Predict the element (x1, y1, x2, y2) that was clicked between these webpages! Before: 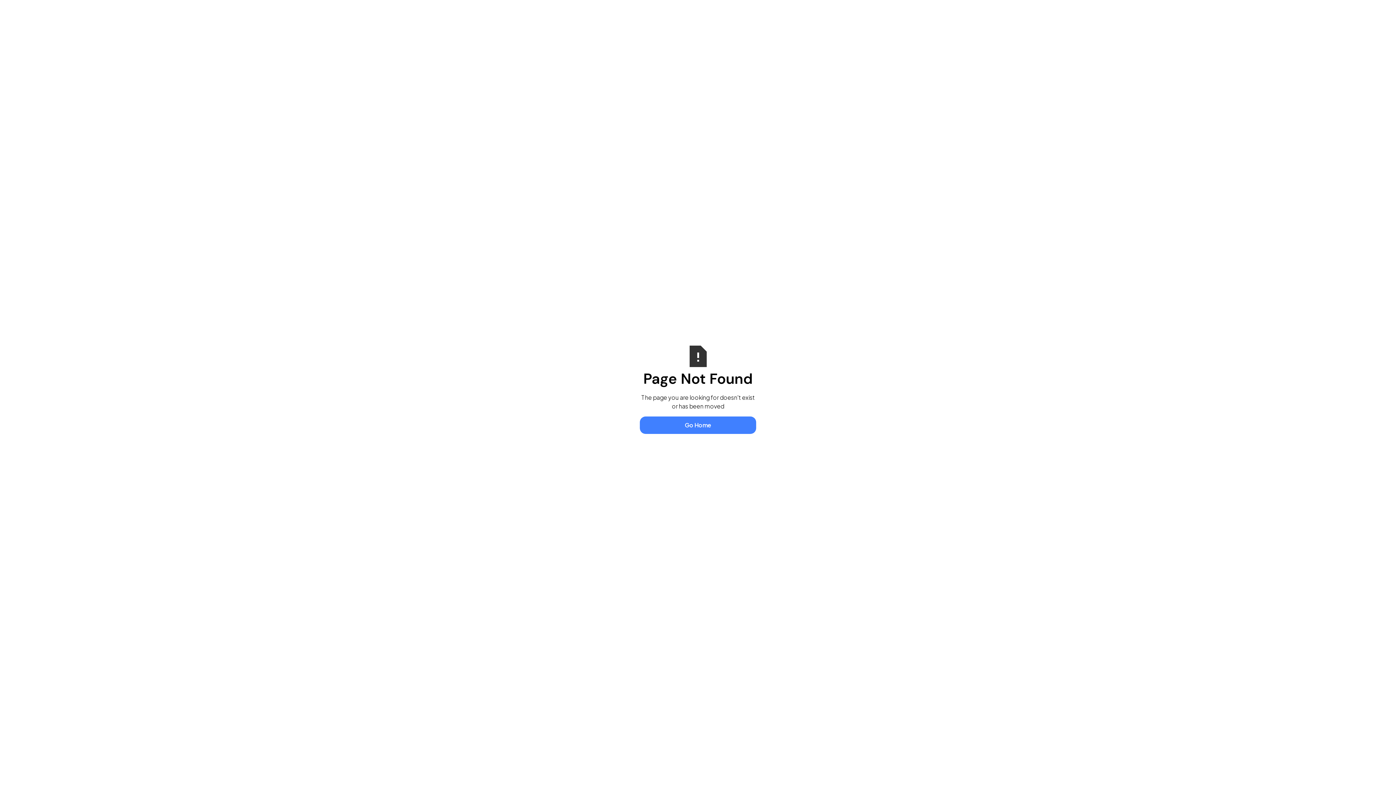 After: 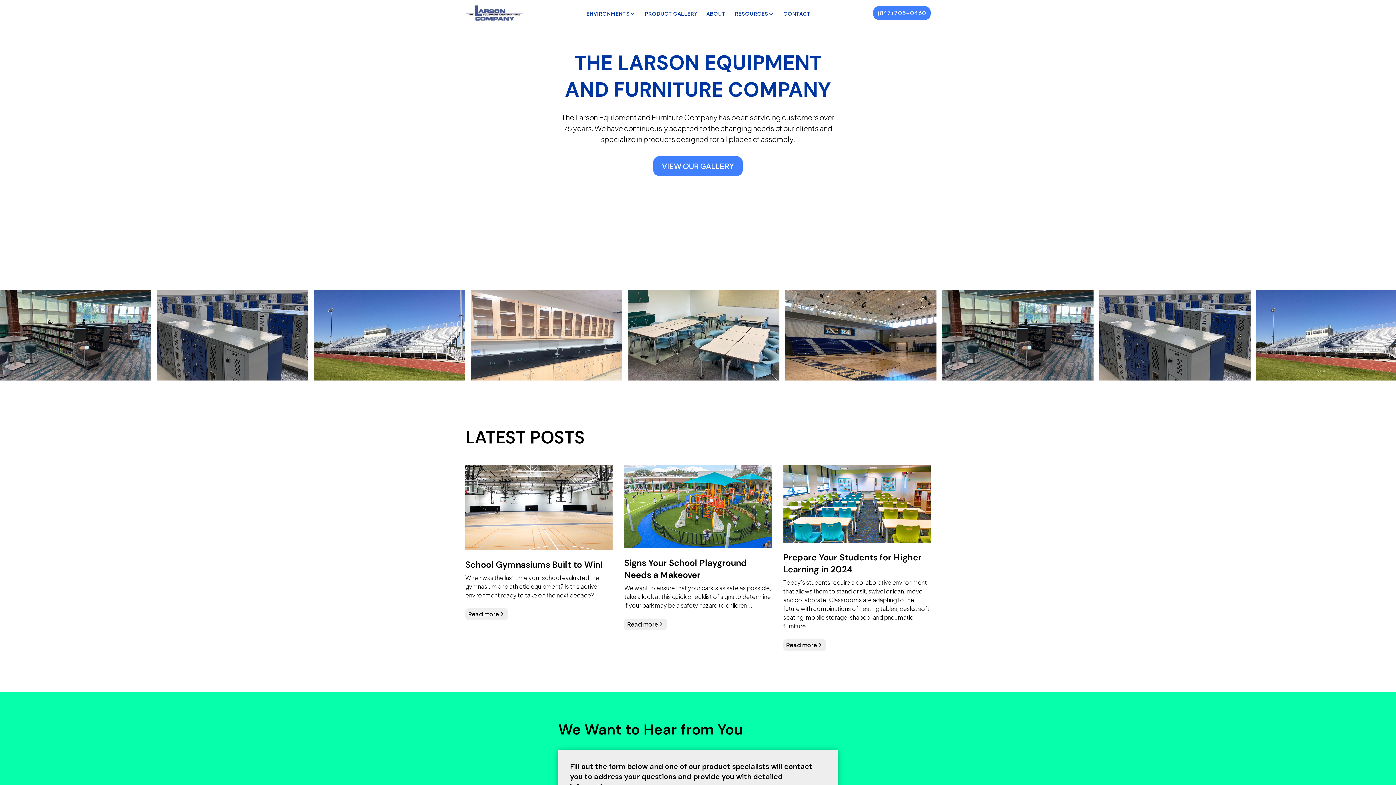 Action: bbox: (640, 416, 756, 434) label: Go Home